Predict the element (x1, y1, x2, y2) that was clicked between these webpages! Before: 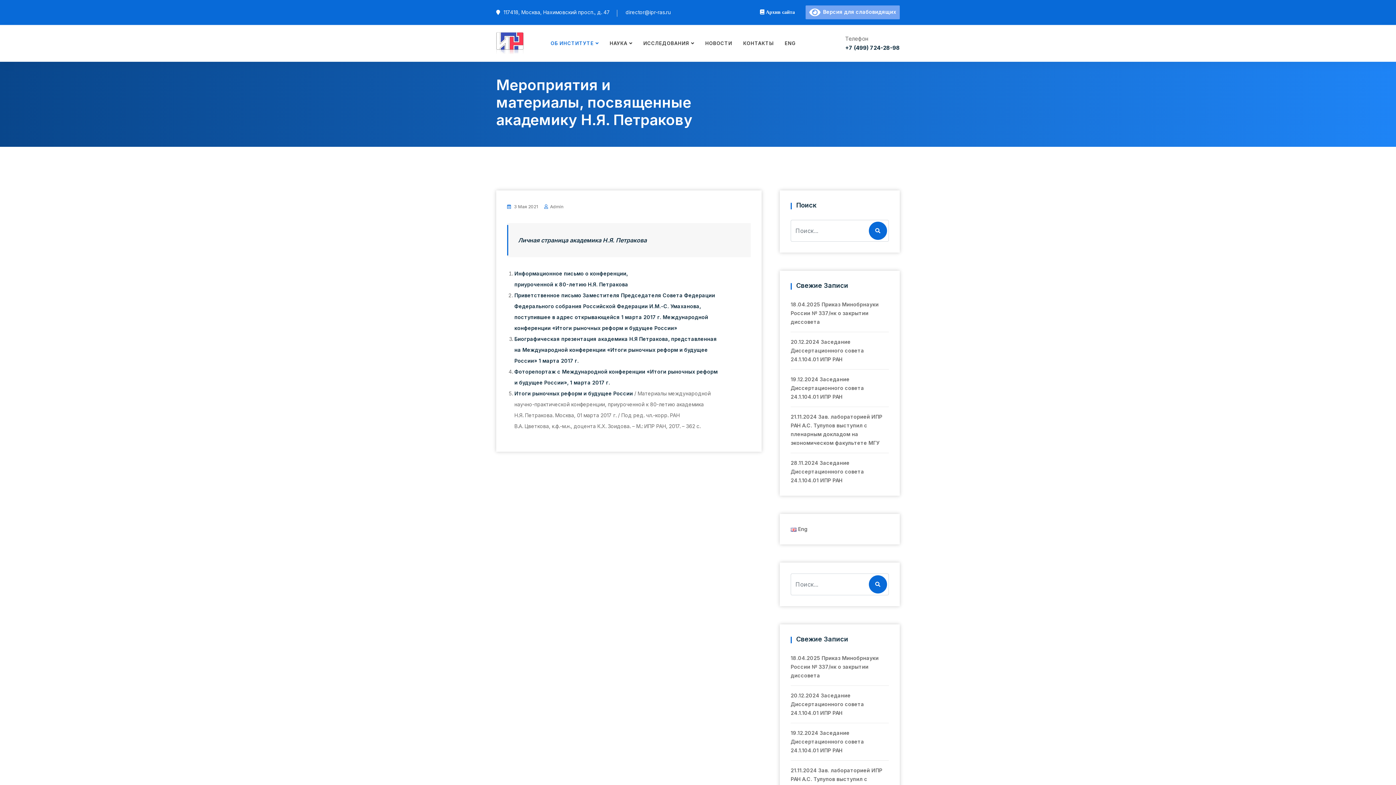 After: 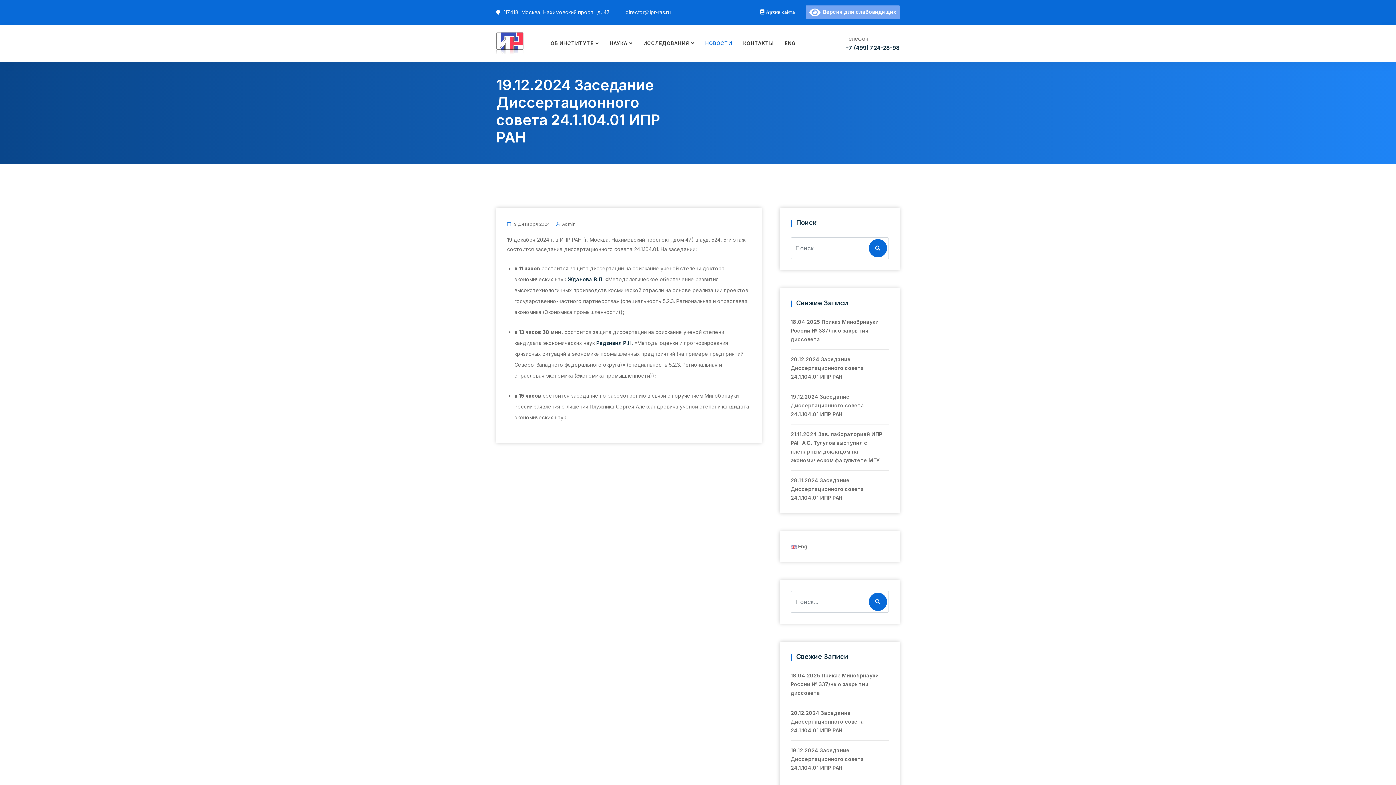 Action: bbox: (790, 376, 864, 400) label: 19.12.2024 Заседание Диссертационного совета 24.1.104.01 ИПР РАН